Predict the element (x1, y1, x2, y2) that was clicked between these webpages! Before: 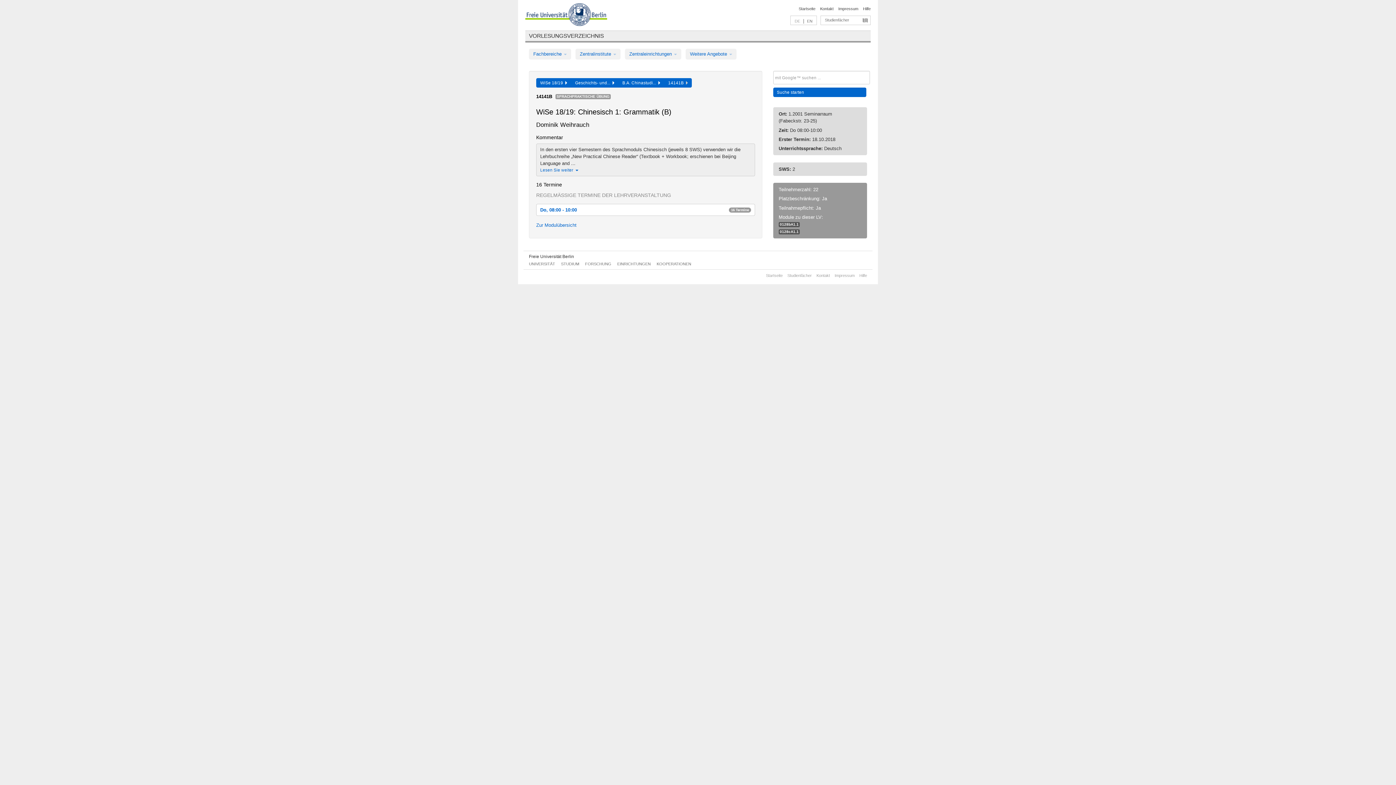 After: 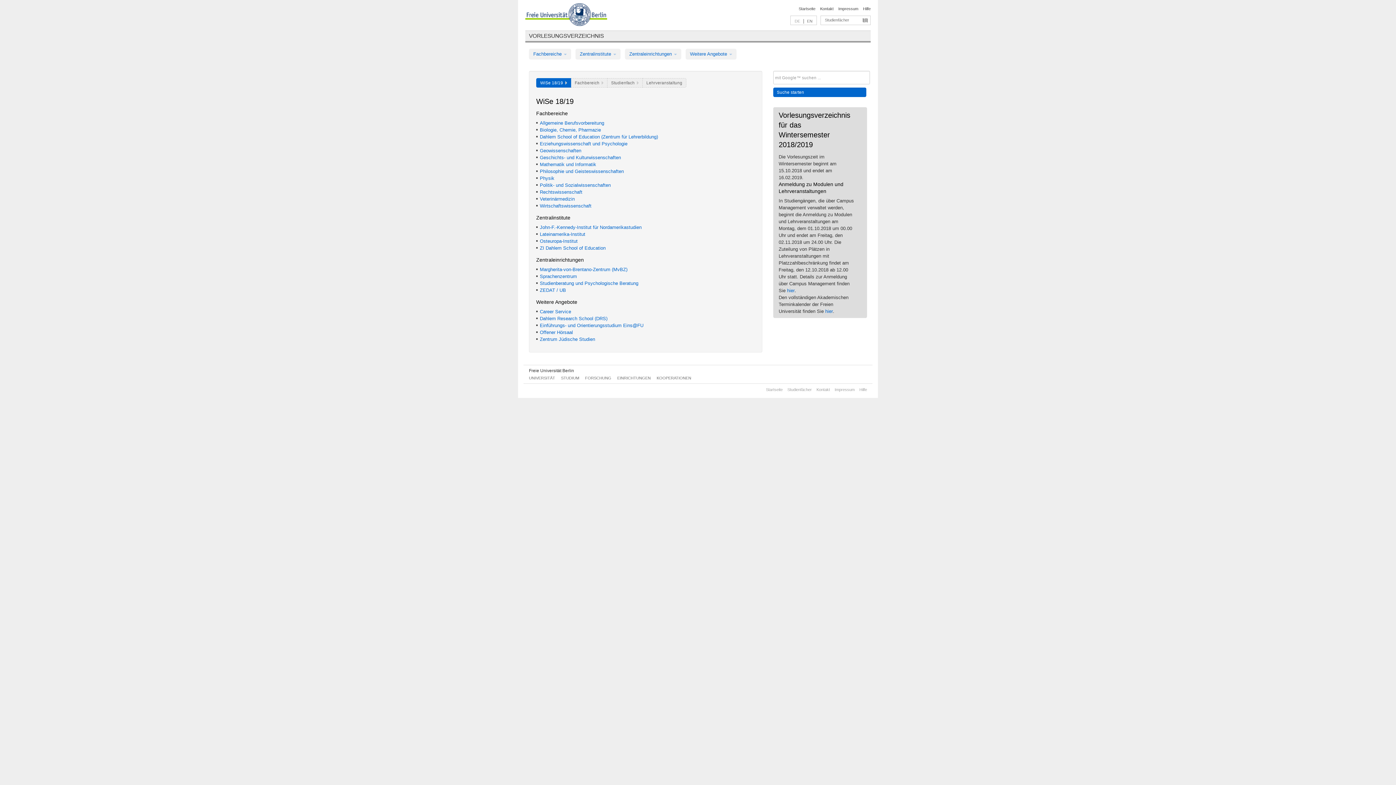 Action: bbox: (536, 78, 571, 87) label: WiSe 18/19  